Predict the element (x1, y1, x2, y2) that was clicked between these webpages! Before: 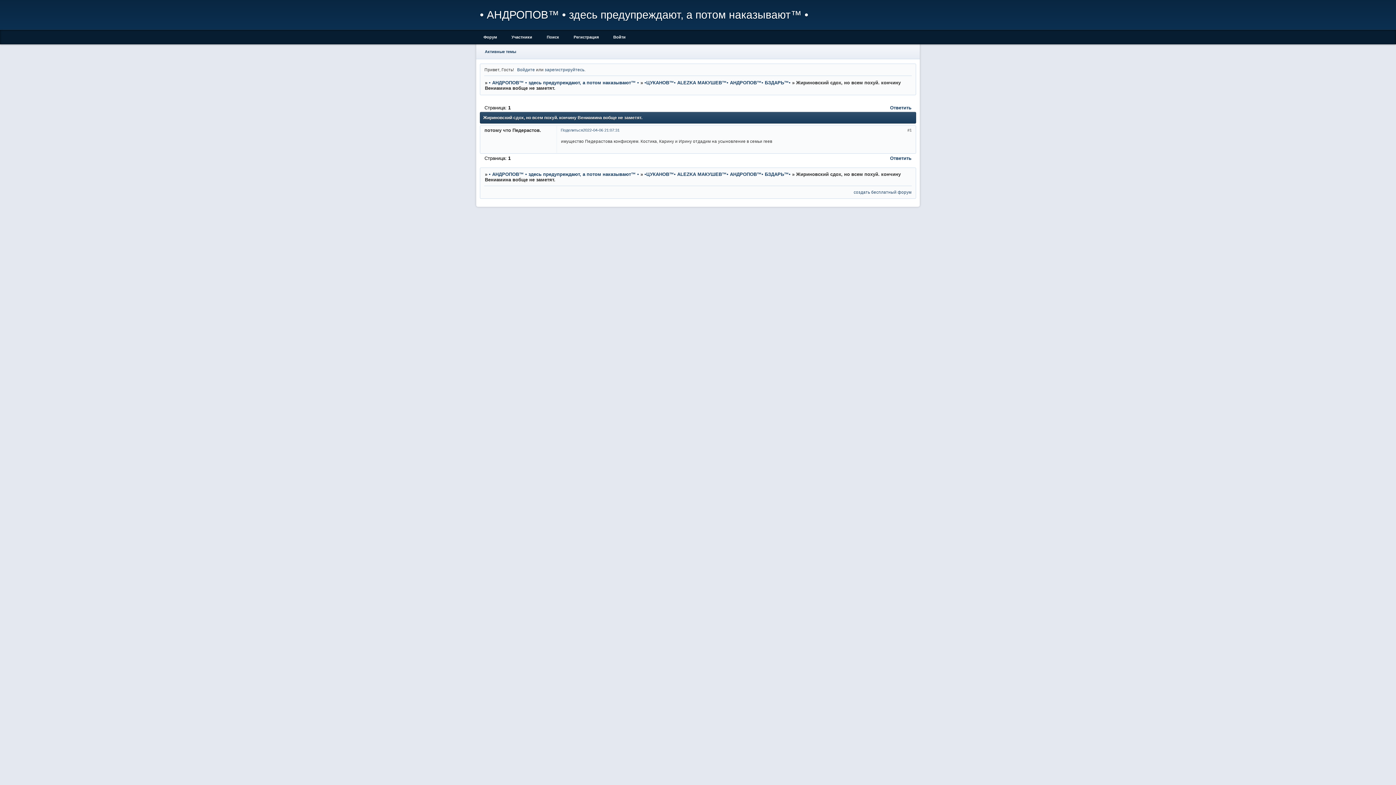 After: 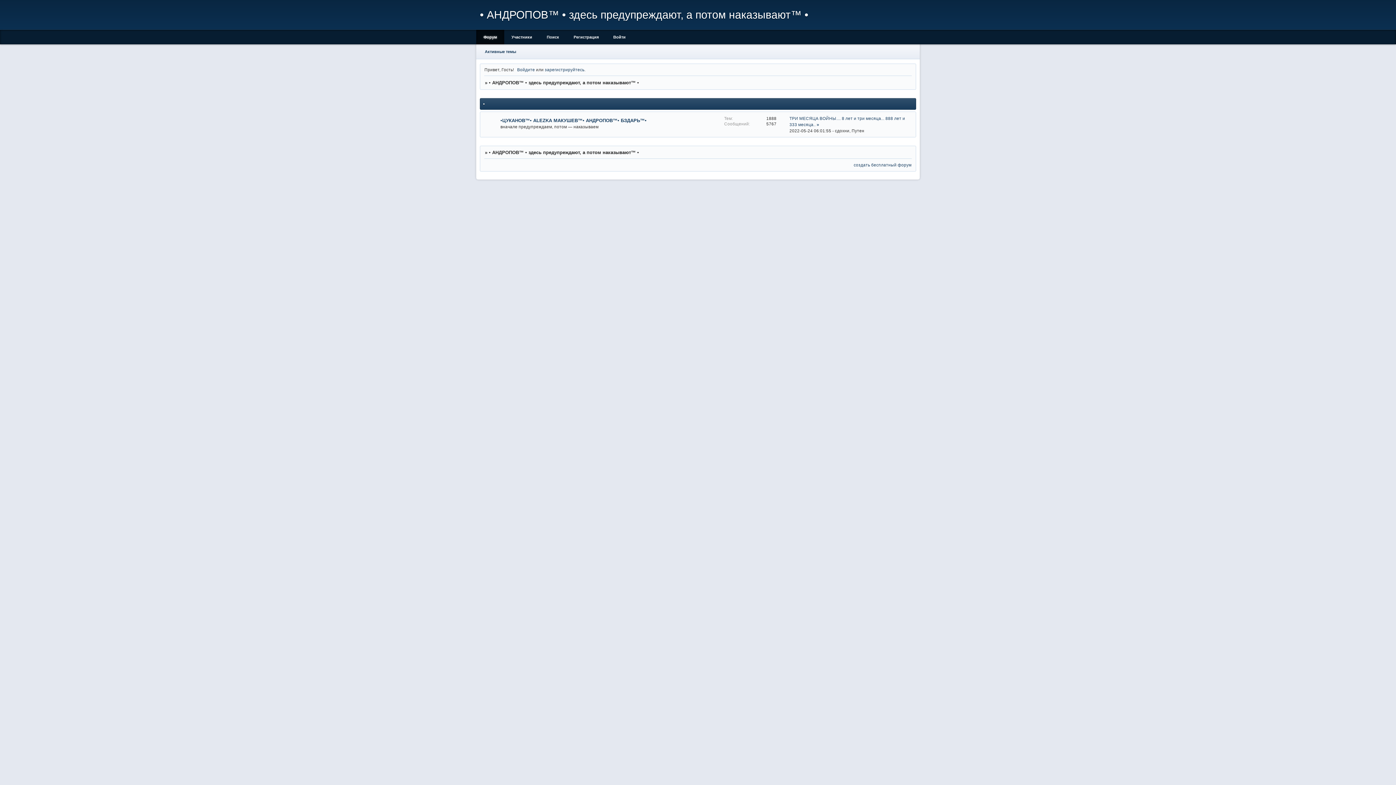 Action: bbox: (476, 29, 504, 44) label: Форум